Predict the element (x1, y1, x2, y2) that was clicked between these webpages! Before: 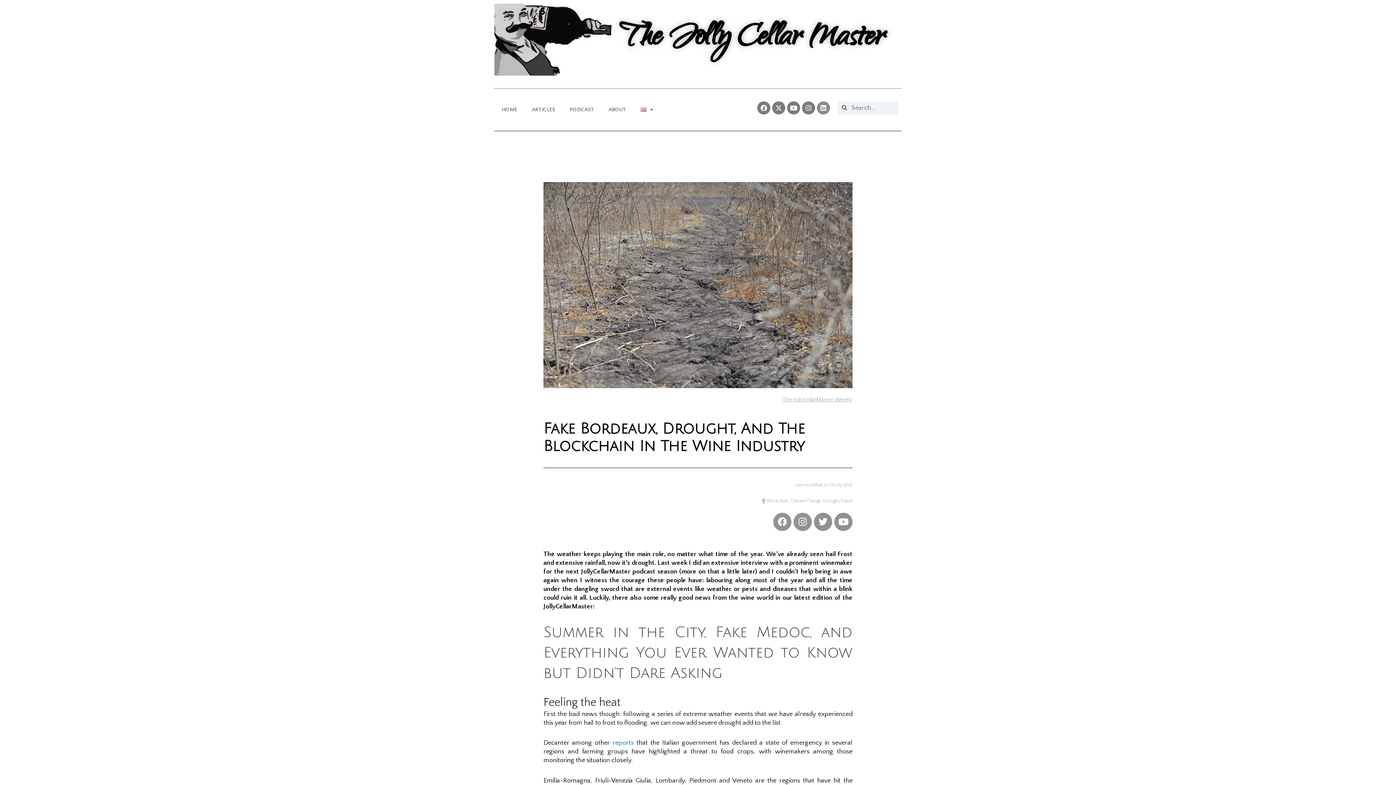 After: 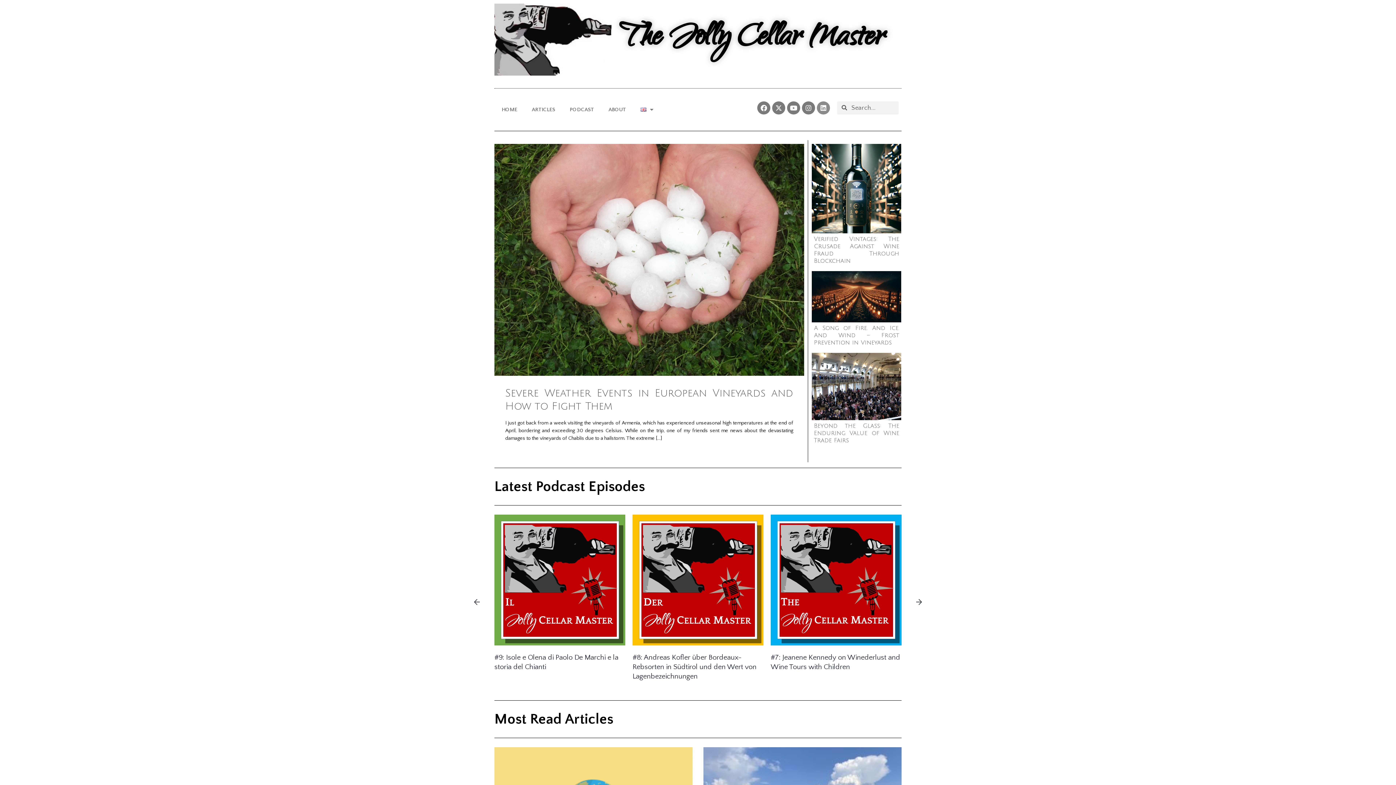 Action: bbox: (618, 14, 884, 64) label: The Jolly Cellar Master